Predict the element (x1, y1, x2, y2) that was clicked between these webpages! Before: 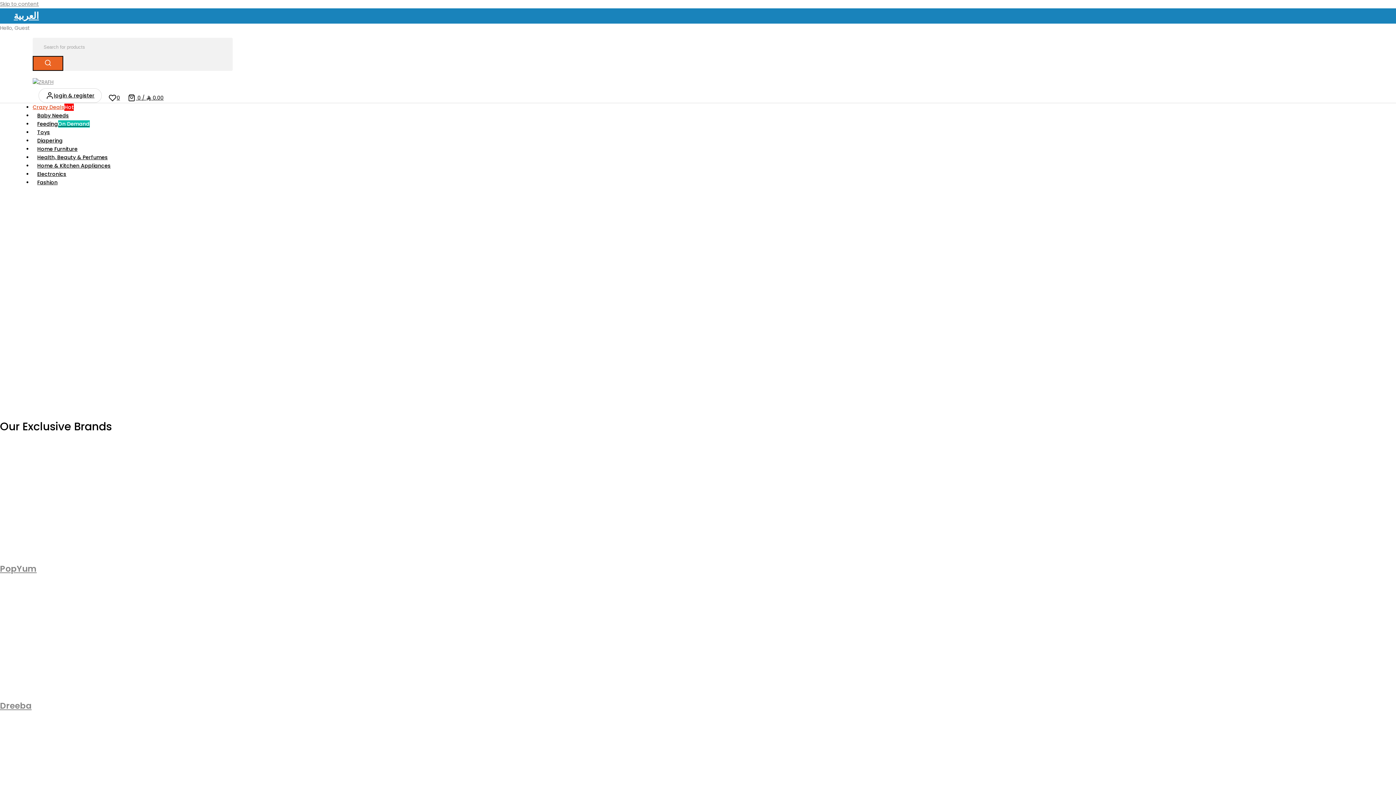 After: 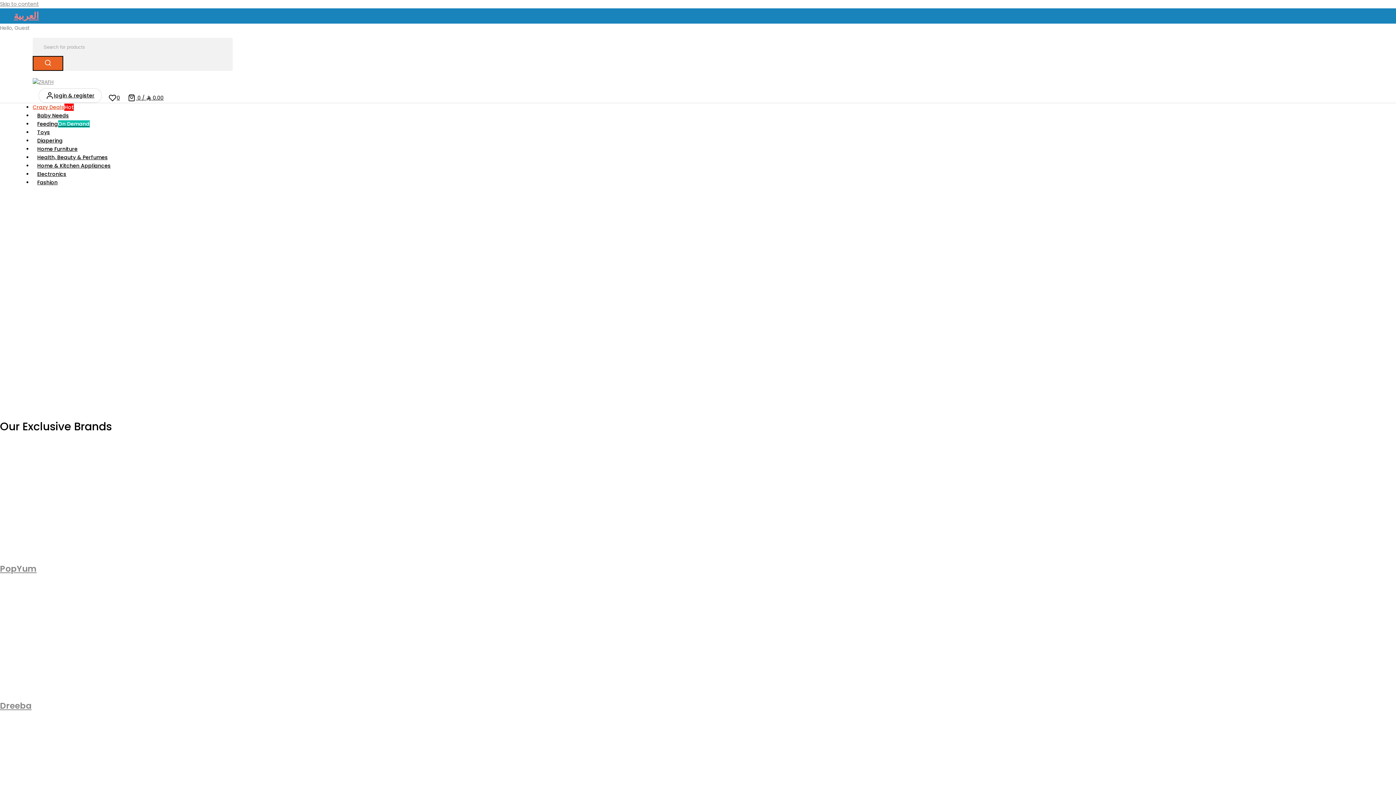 Action: label: العربية bbox: (13, 9, 38, 22)